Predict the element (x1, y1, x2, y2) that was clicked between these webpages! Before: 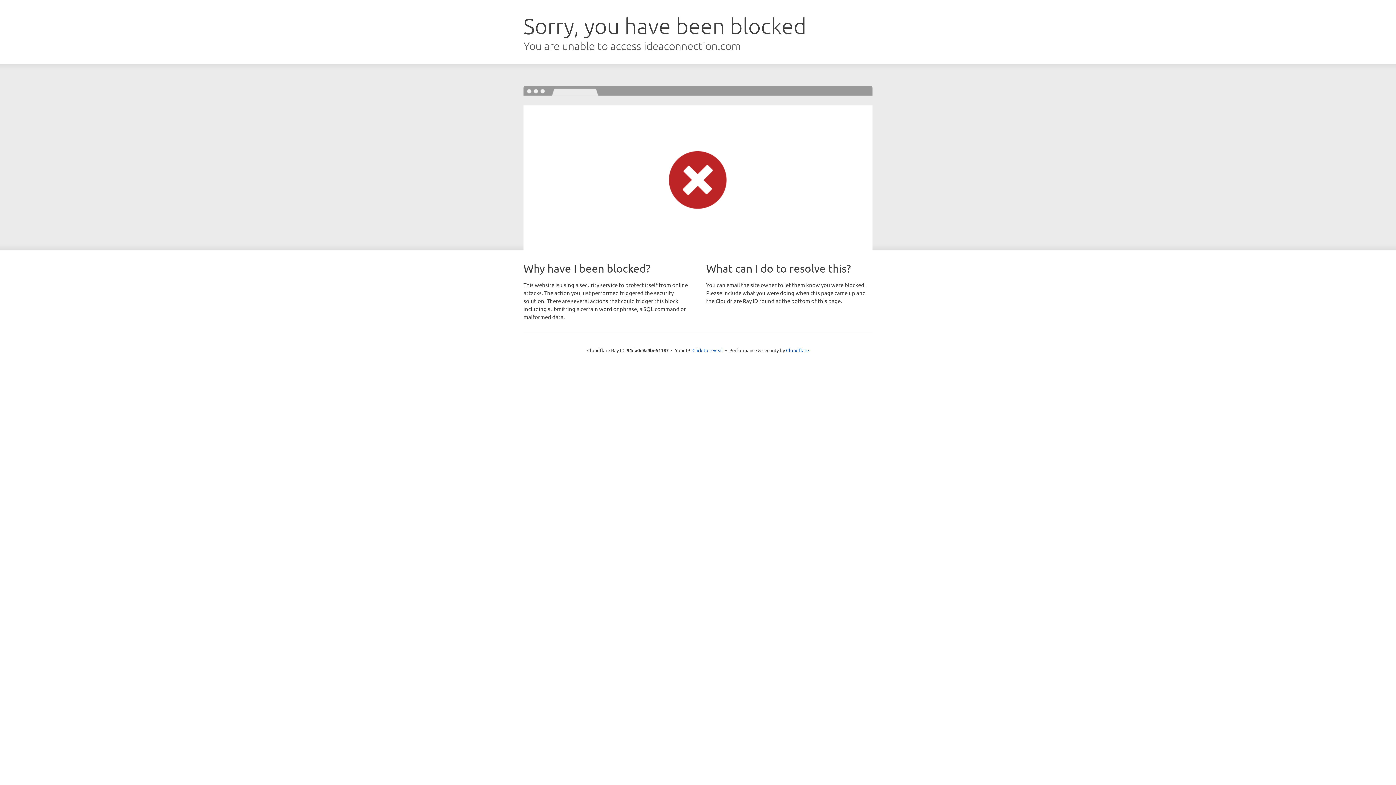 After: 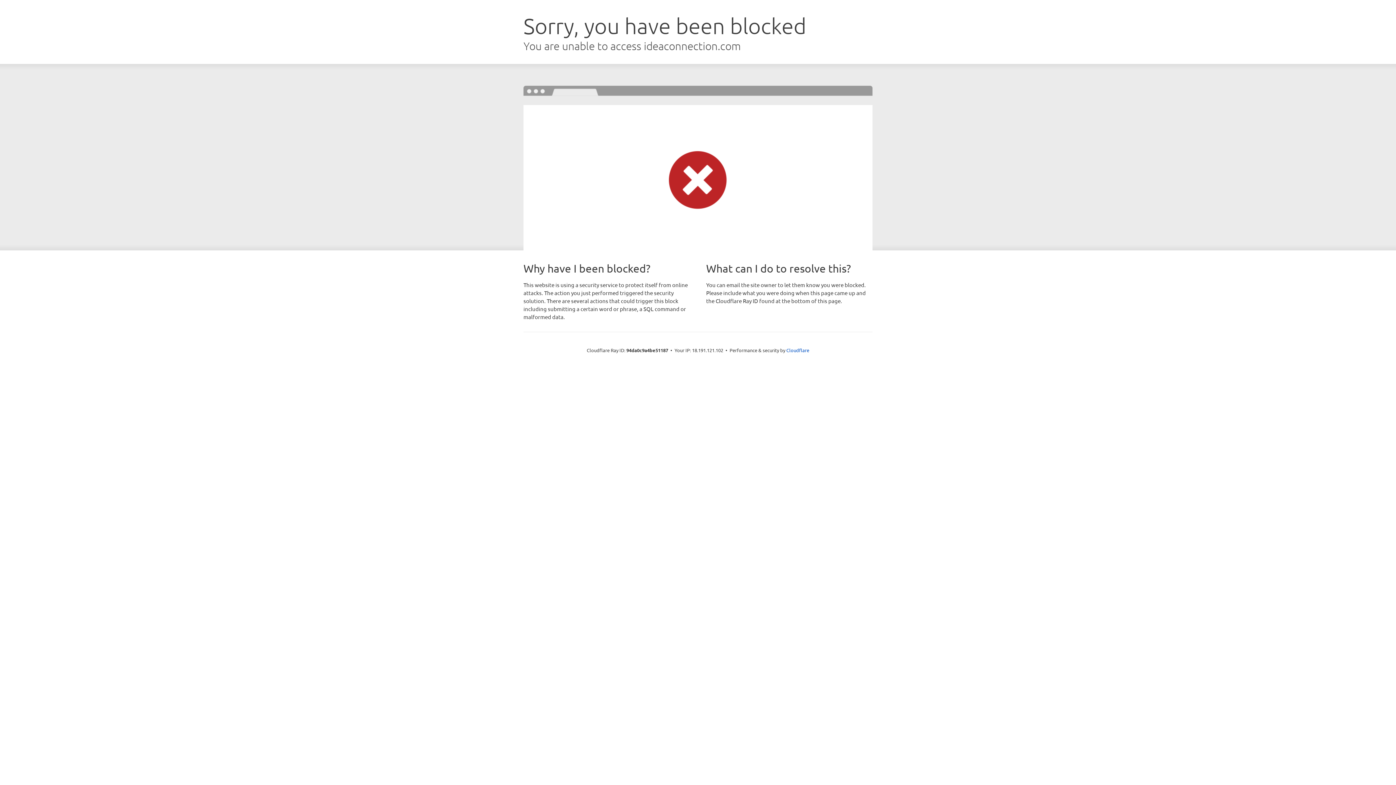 Action: bbox: (692, 346, 723, 353) label: Click to reveal